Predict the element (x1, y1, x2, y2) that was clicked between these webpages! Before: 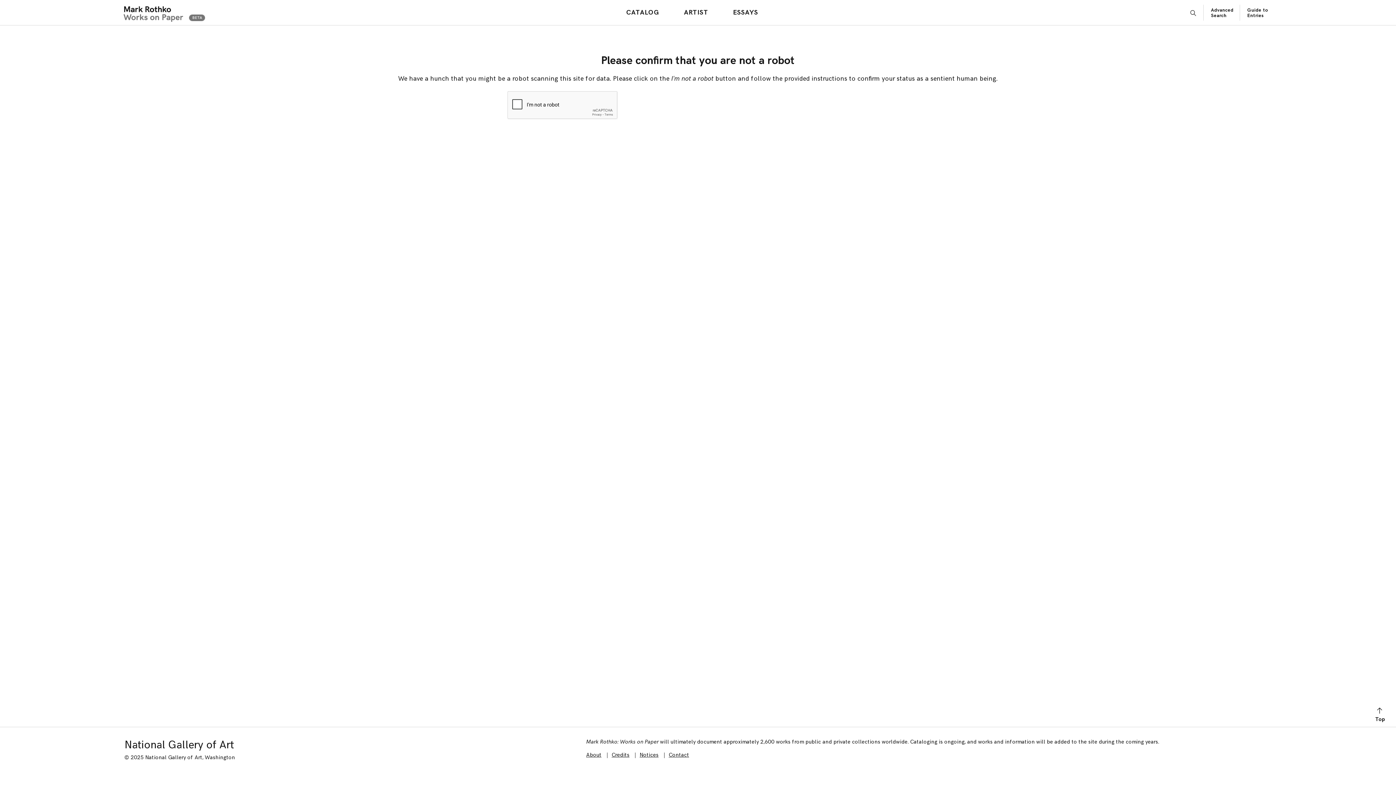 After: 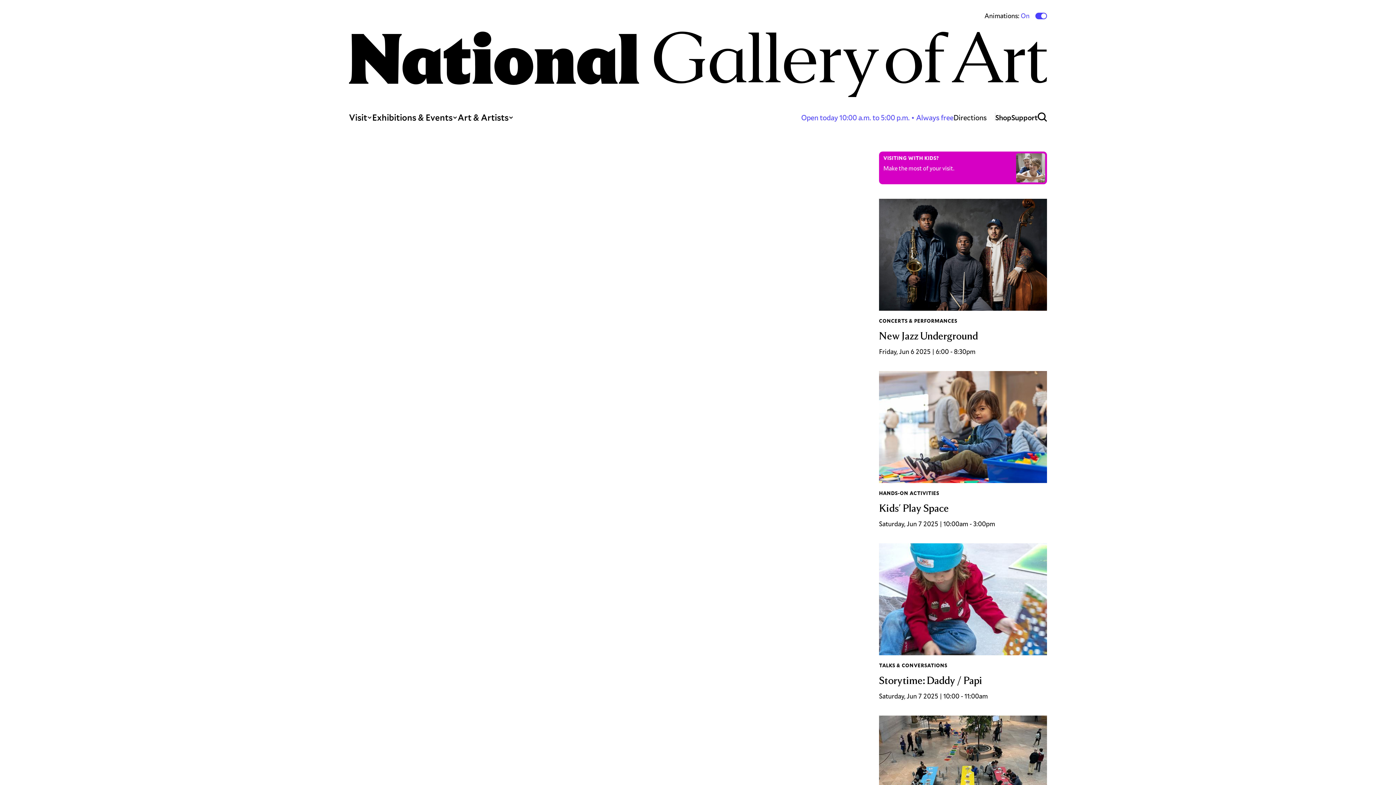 Action: bbox: (124, 738, 233, 752) label: National Gallery of Art